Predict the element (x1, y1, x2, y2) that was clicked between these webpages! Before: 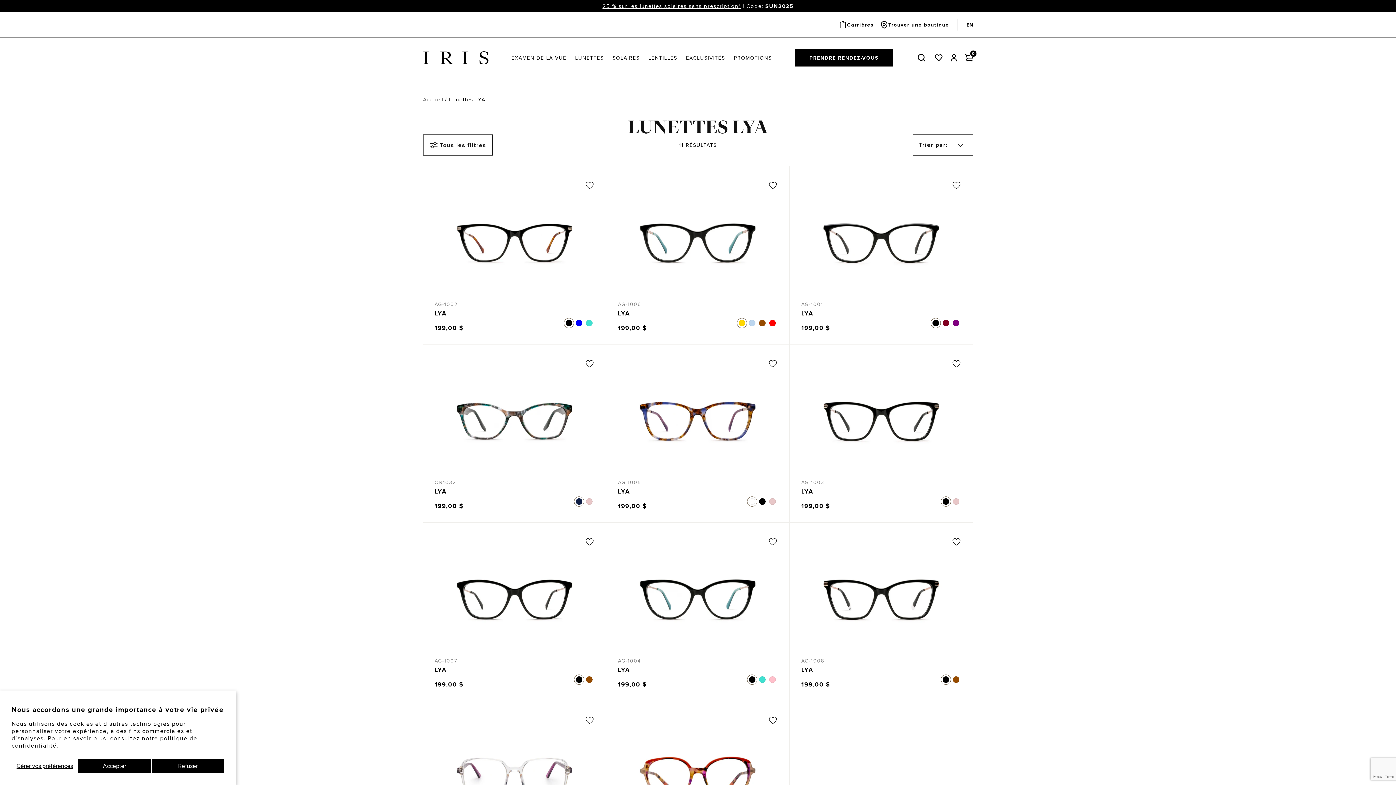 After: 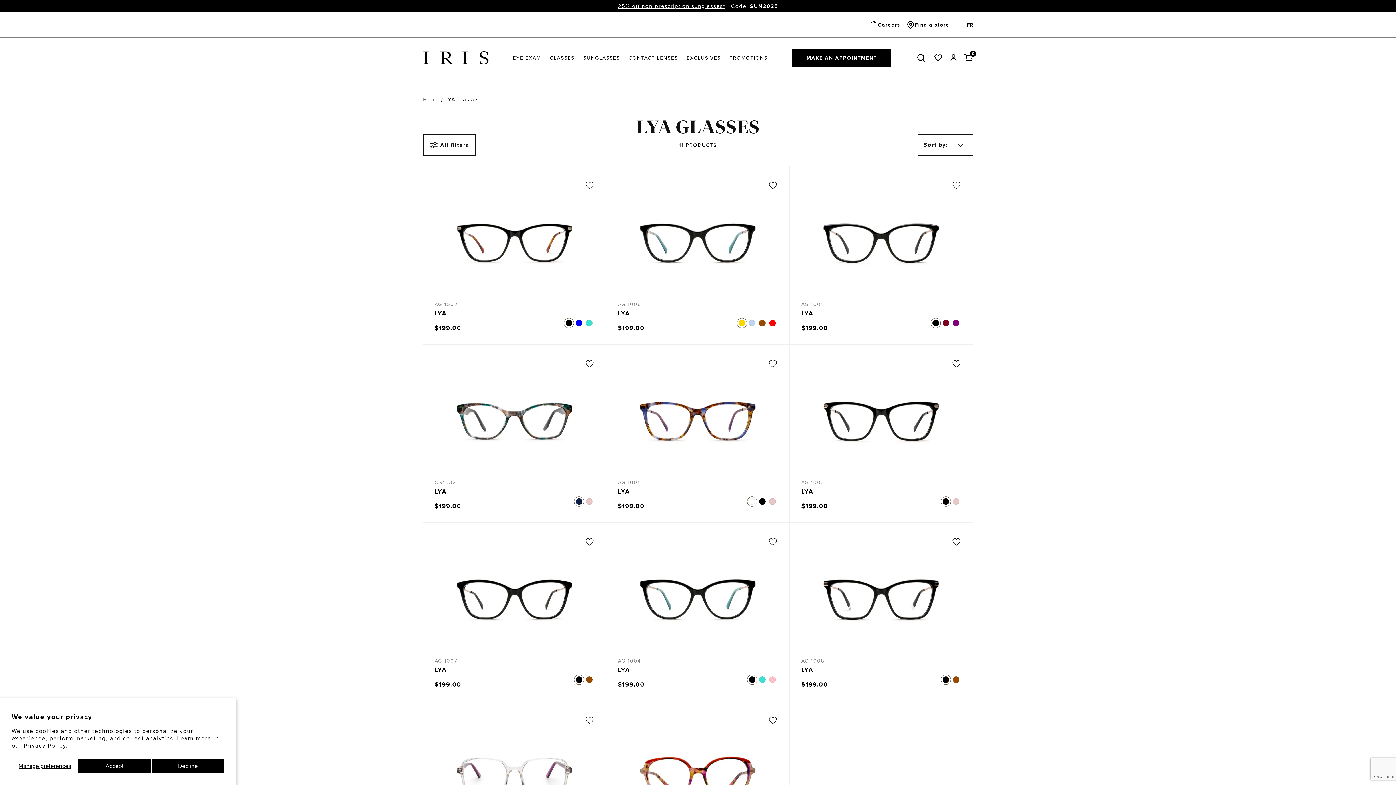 Action: bbox: (966, 16, 973, 32) label: EN